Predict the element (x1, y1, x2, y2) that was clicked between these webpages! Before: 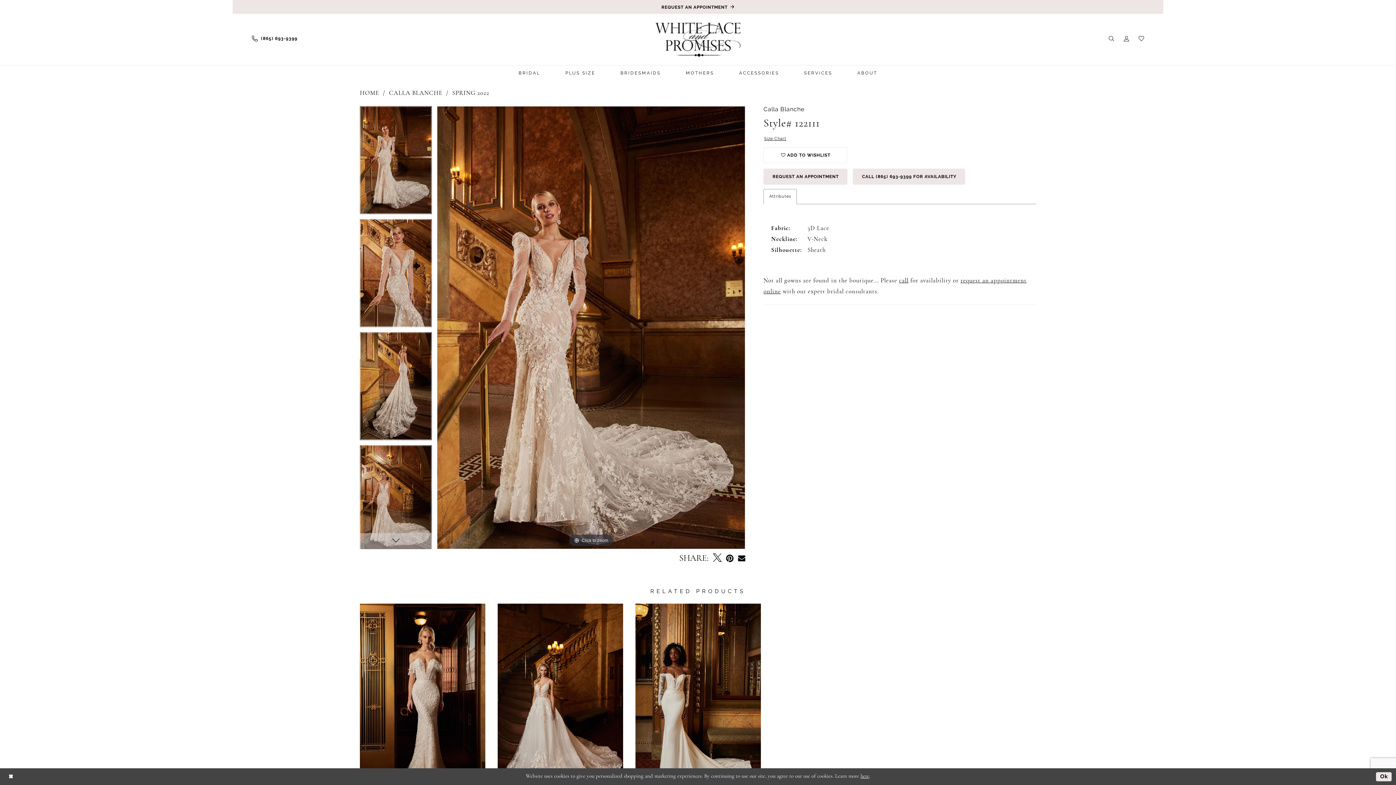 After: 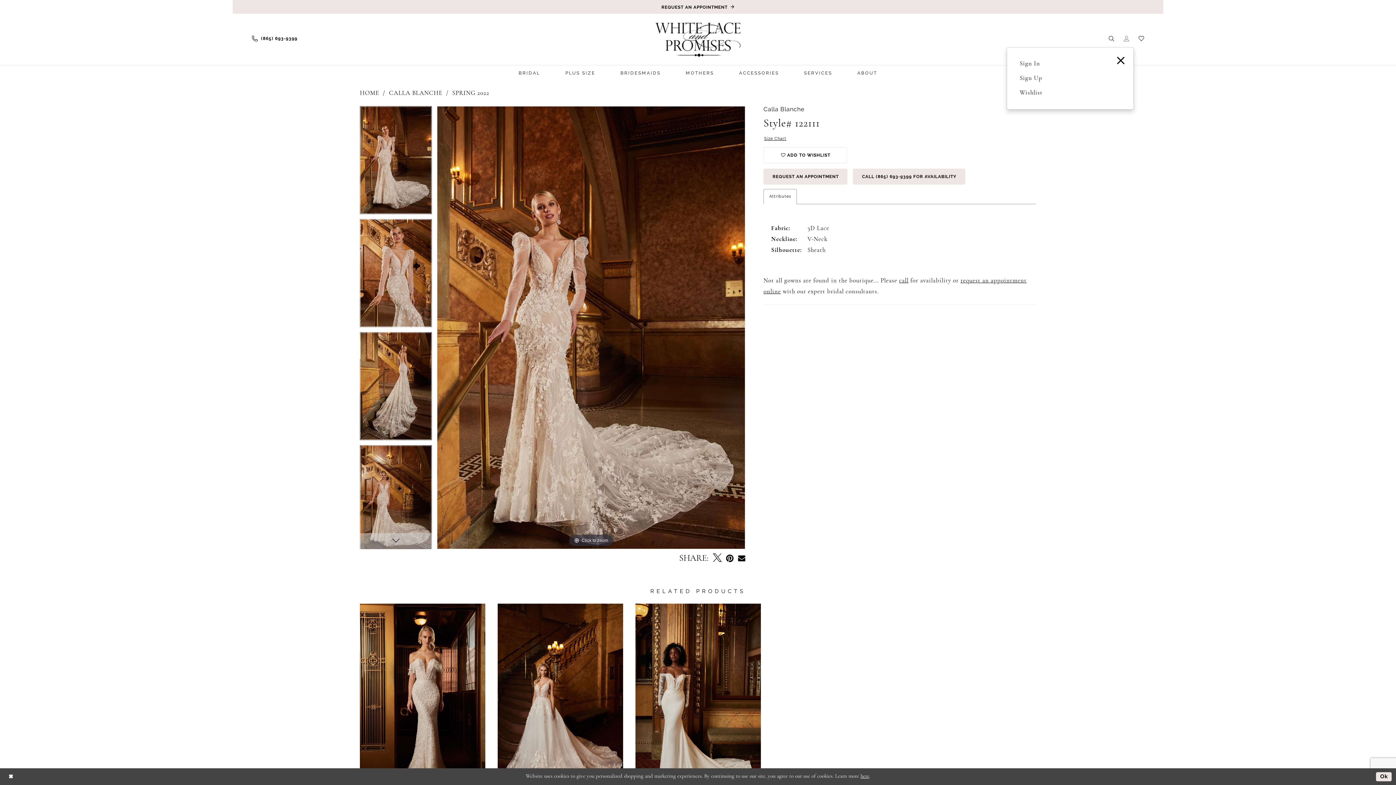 Action: label: Open Account Dialog bbox: (1119, 30, 1134, 46)